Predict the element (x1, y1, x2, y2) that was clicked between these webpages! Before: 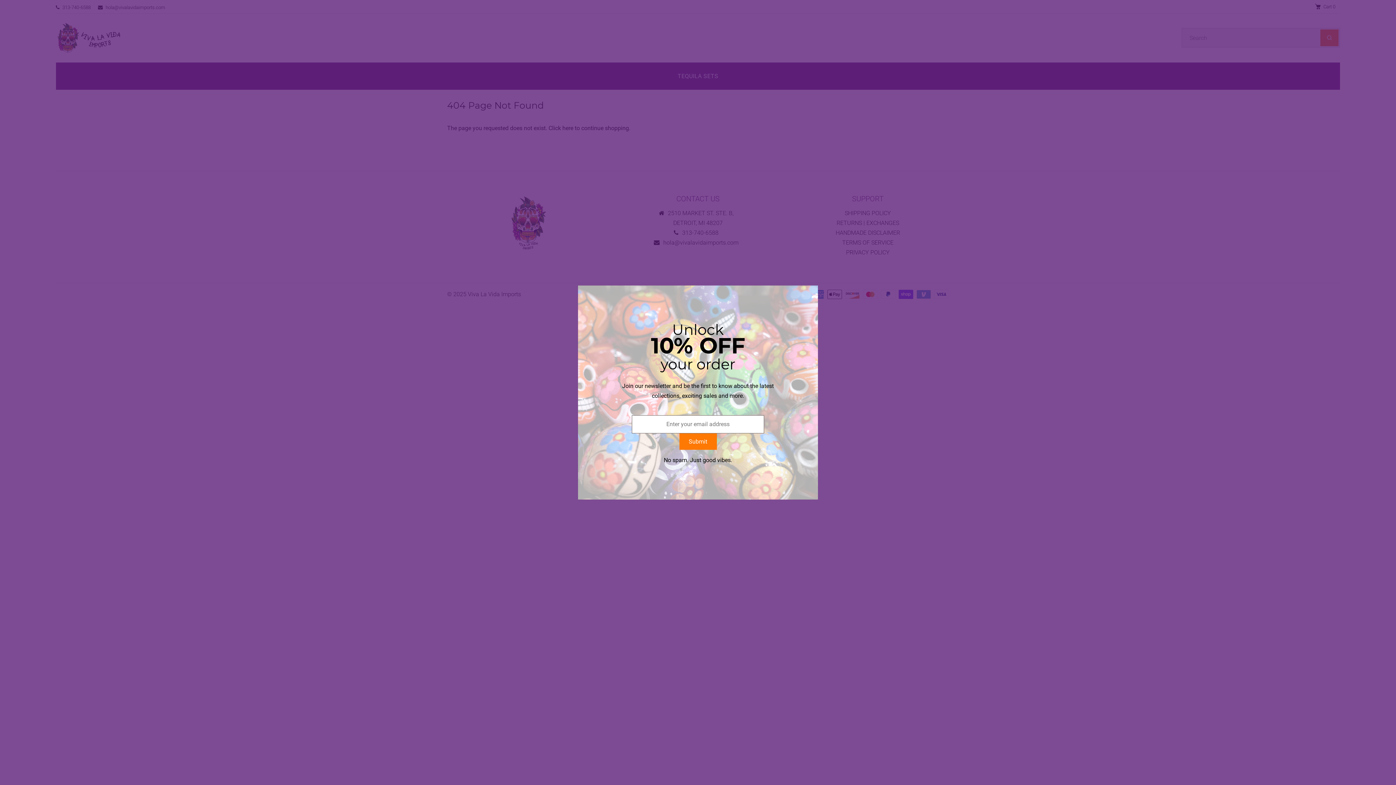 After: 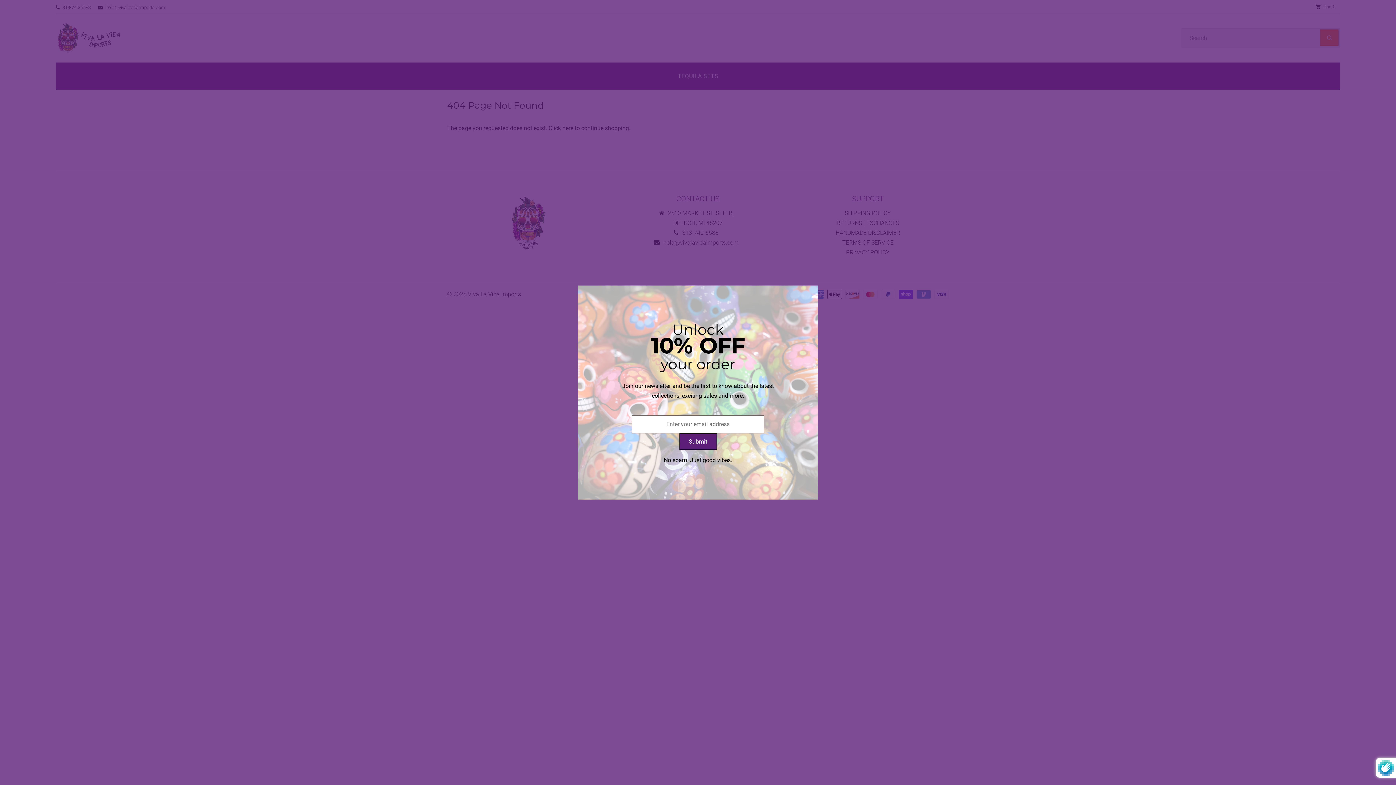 Action: label: Submit bbox: (679, 433, 716, 449)